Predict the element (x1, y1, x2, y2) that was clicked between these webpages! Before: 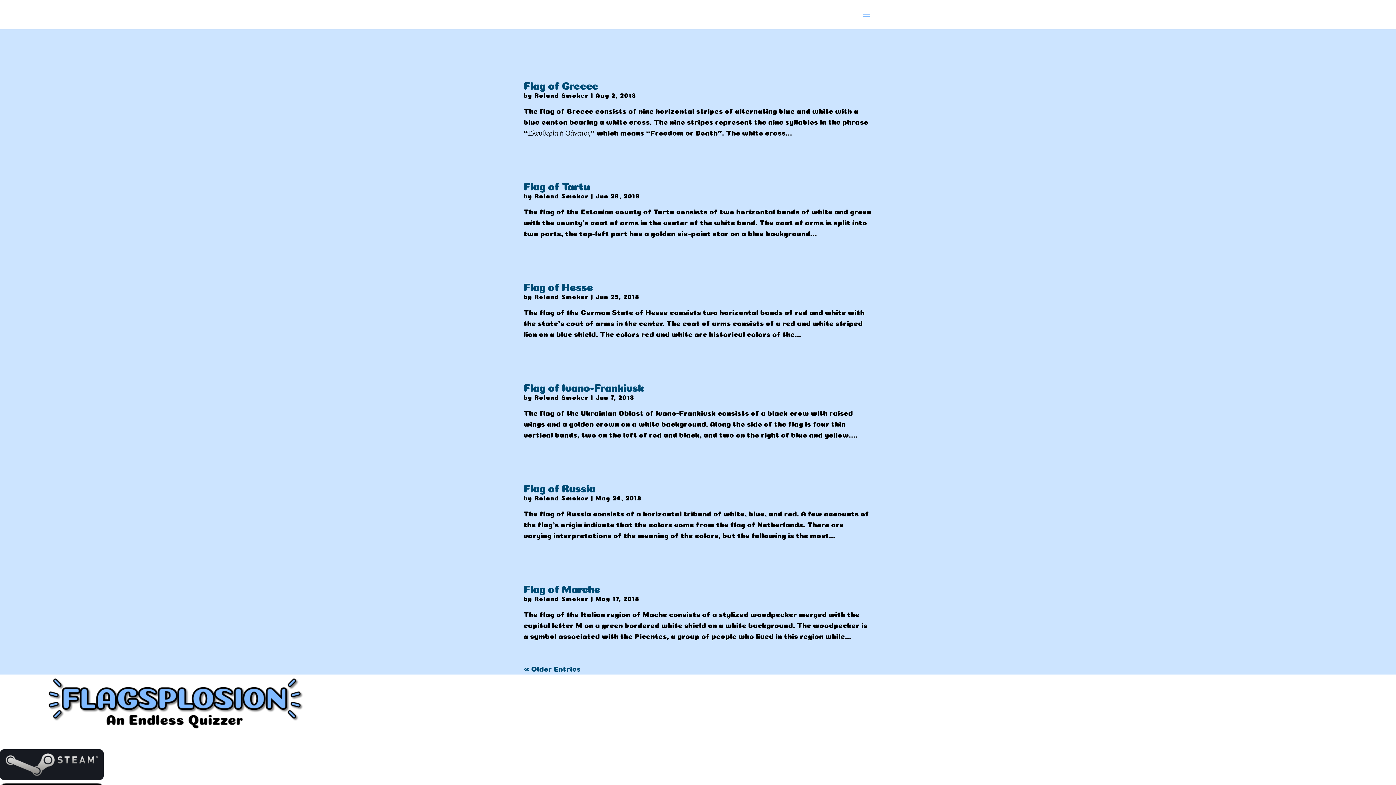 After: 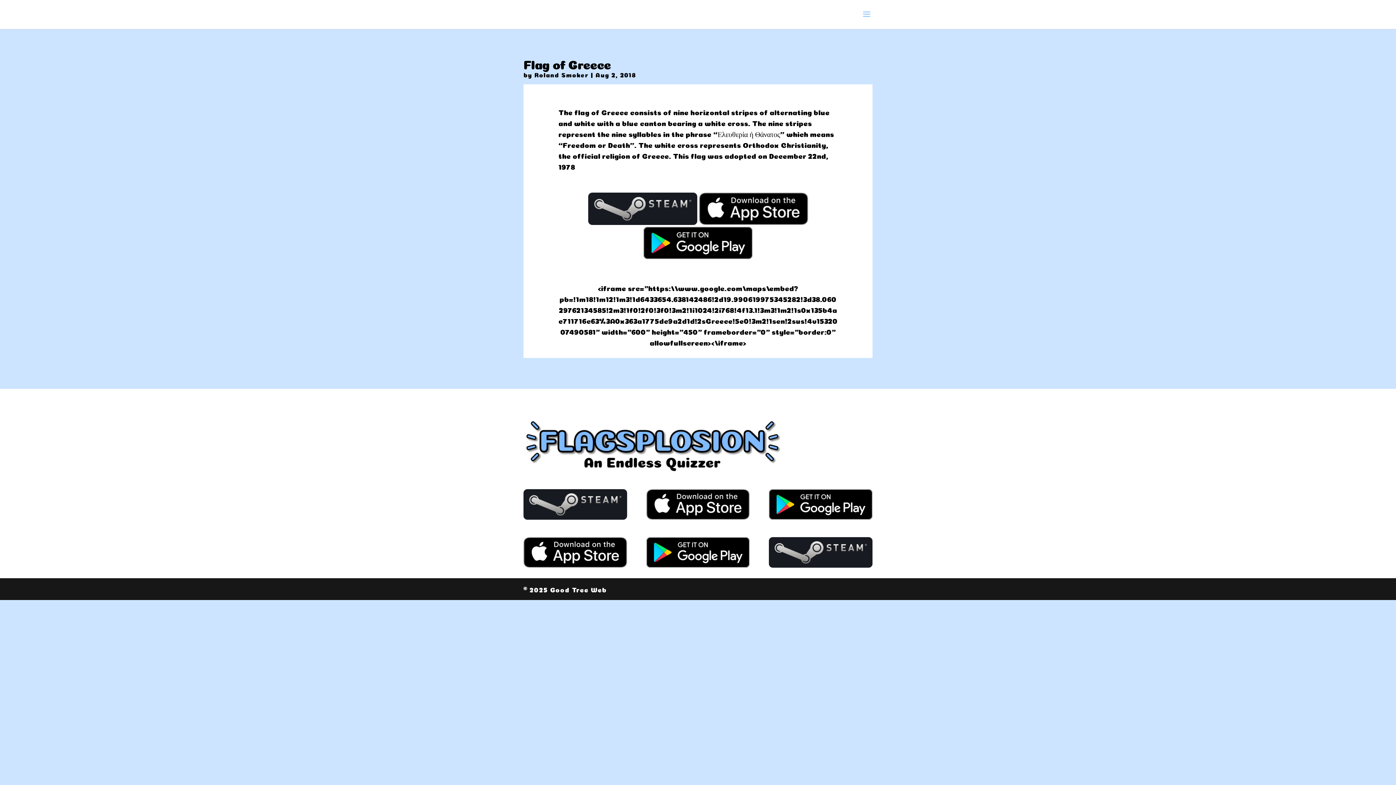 Action: bbox: (523, 58, 872, 69)